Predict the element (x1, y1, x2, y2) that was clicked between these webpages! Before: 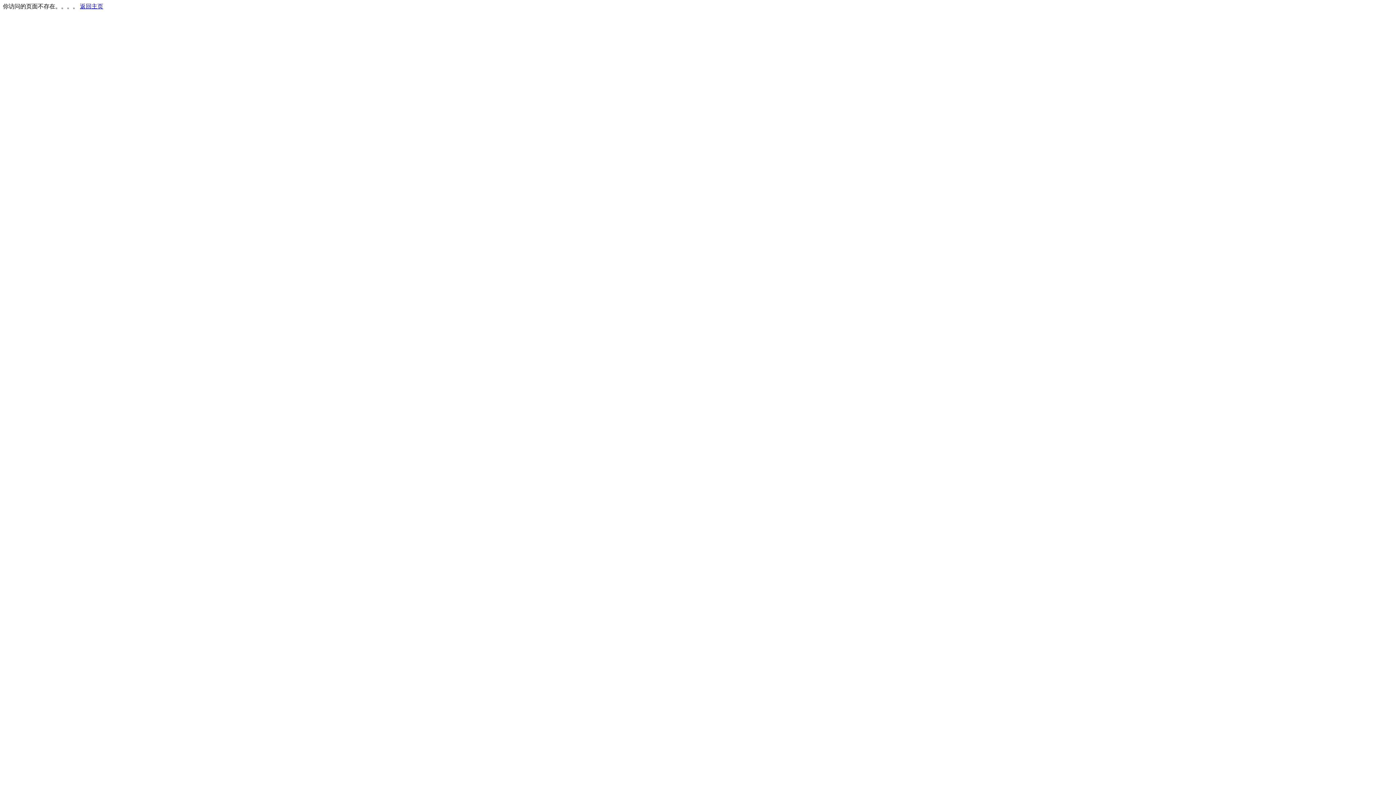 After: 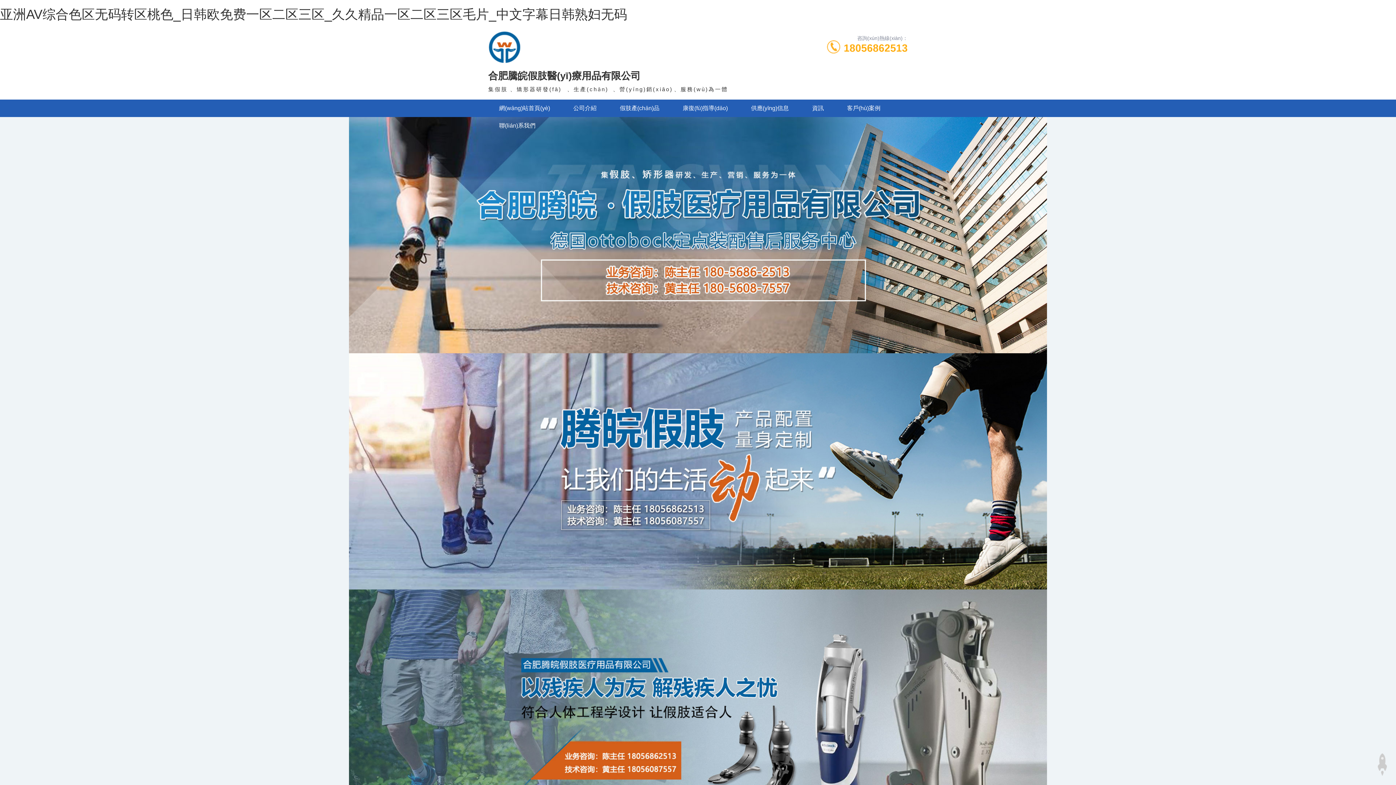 Action: label: 返回主页 bbox: (80, 3, 103, 9)